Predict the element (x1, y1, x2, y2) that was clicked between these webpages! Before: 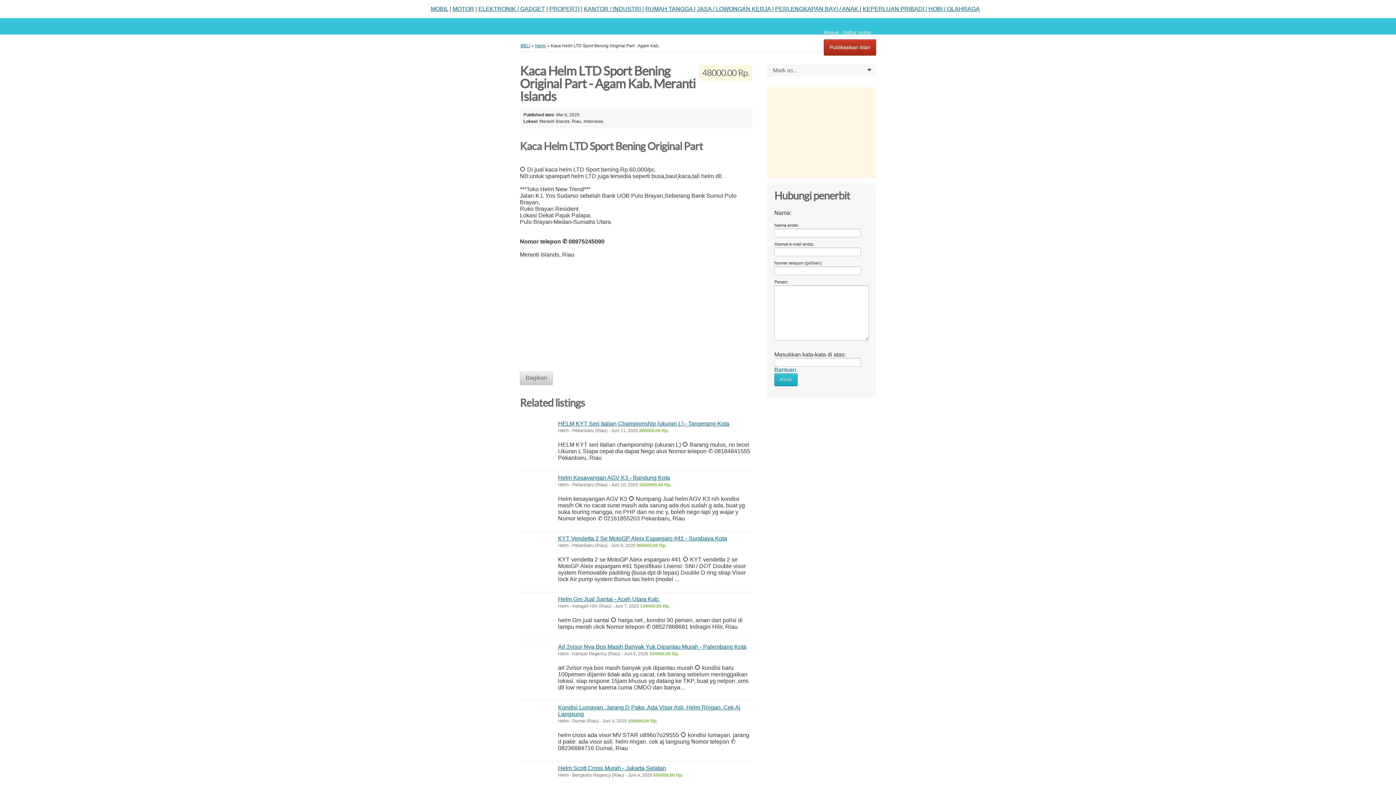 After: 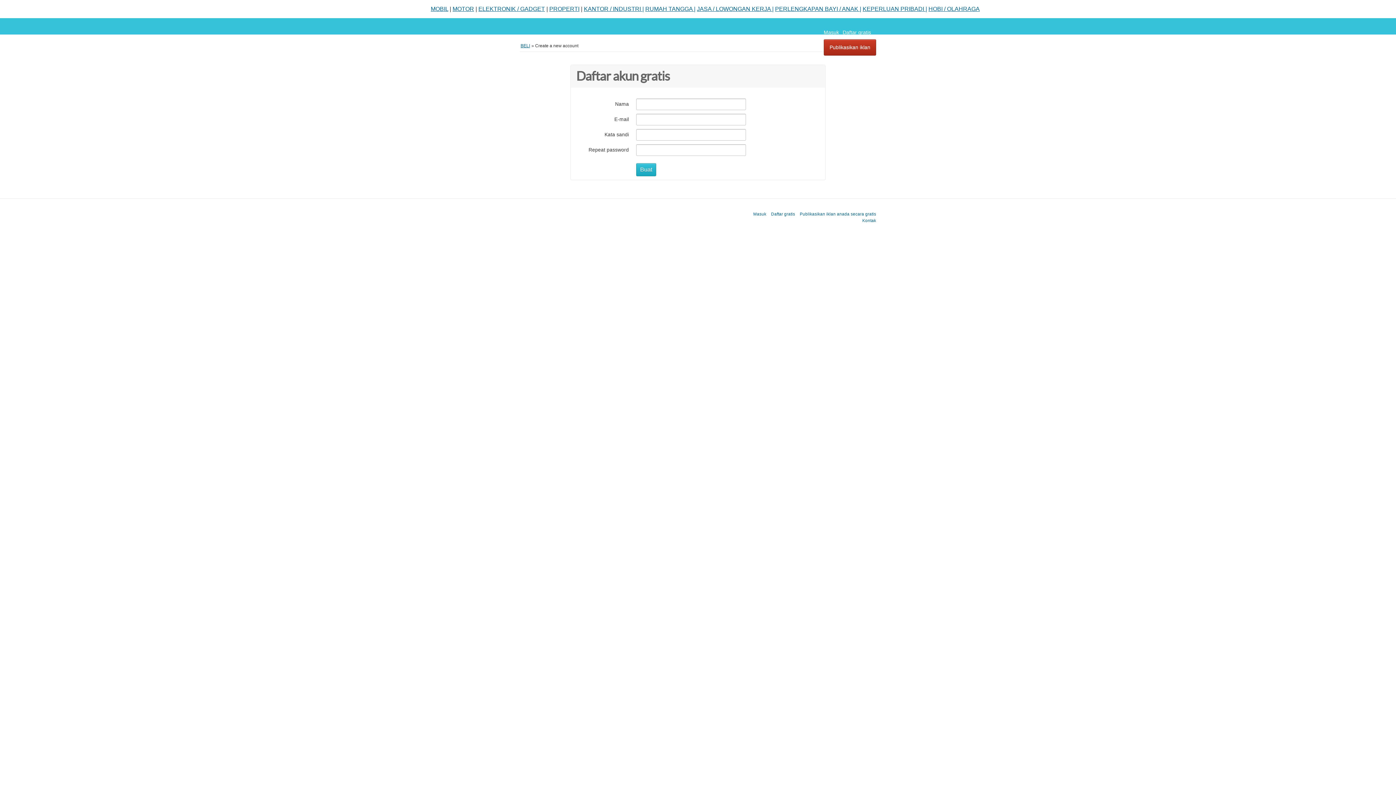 Action: bbox: (842, 29, 871, 35) label: Daftar gratis